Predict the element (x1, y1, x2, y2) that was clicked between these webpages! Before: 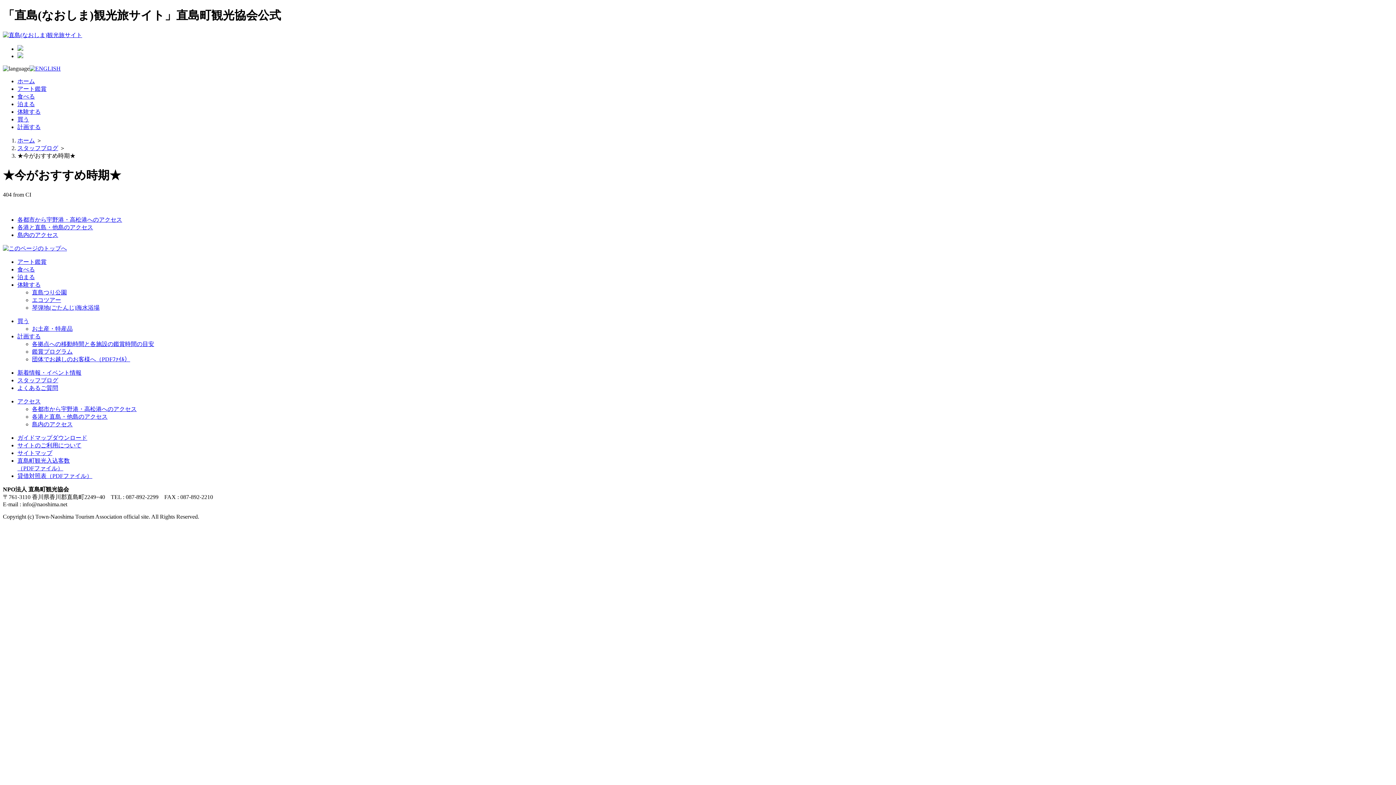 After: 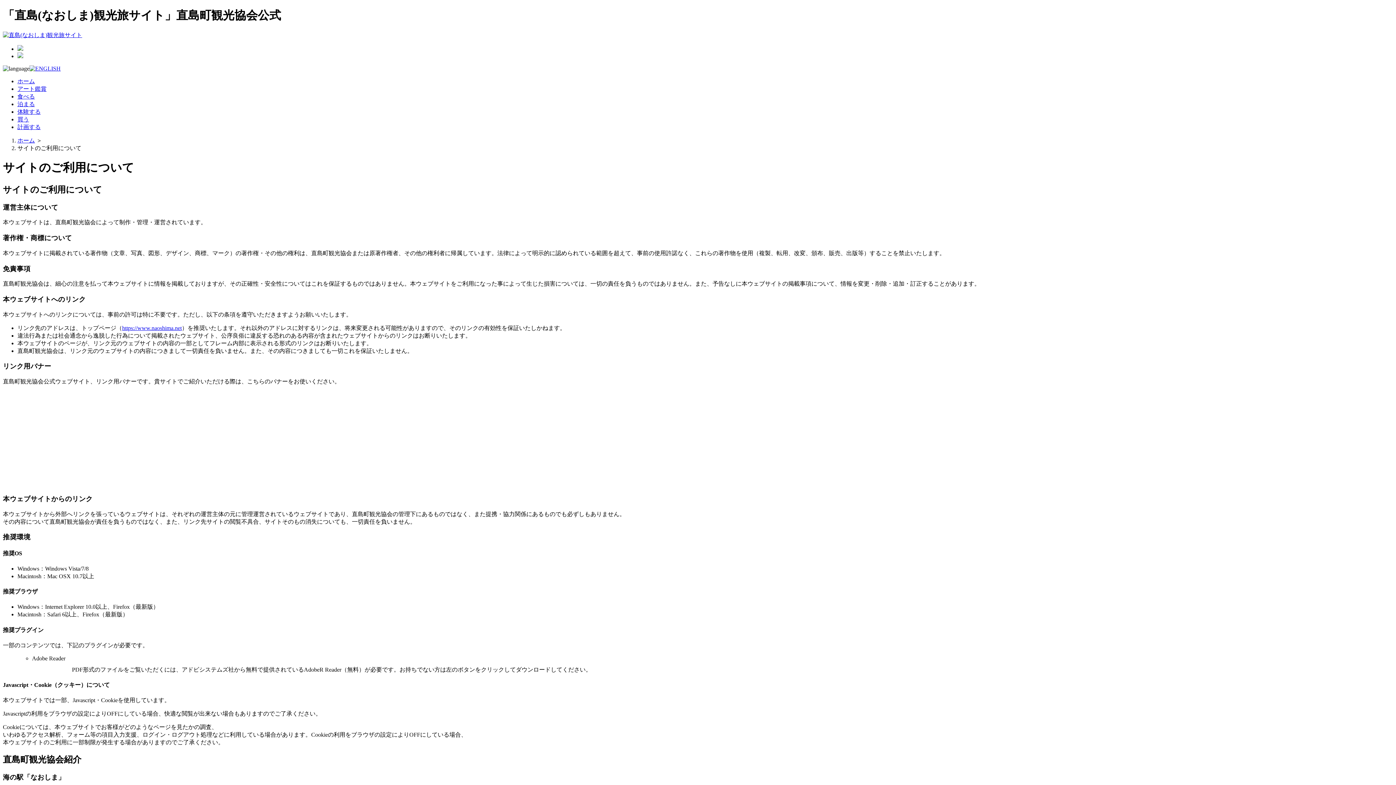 Action: label: サイトのご利用について bbox: (17, 442, 81, 448)